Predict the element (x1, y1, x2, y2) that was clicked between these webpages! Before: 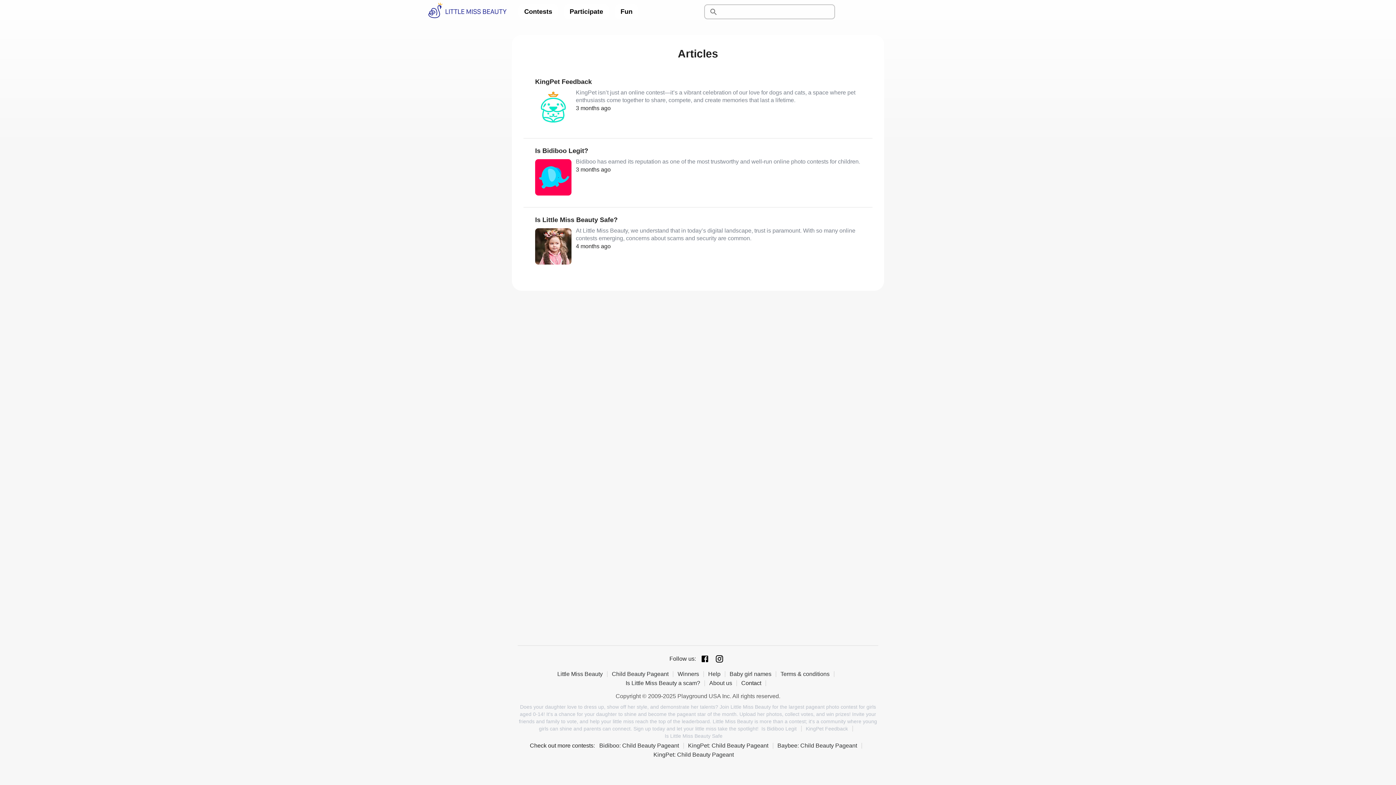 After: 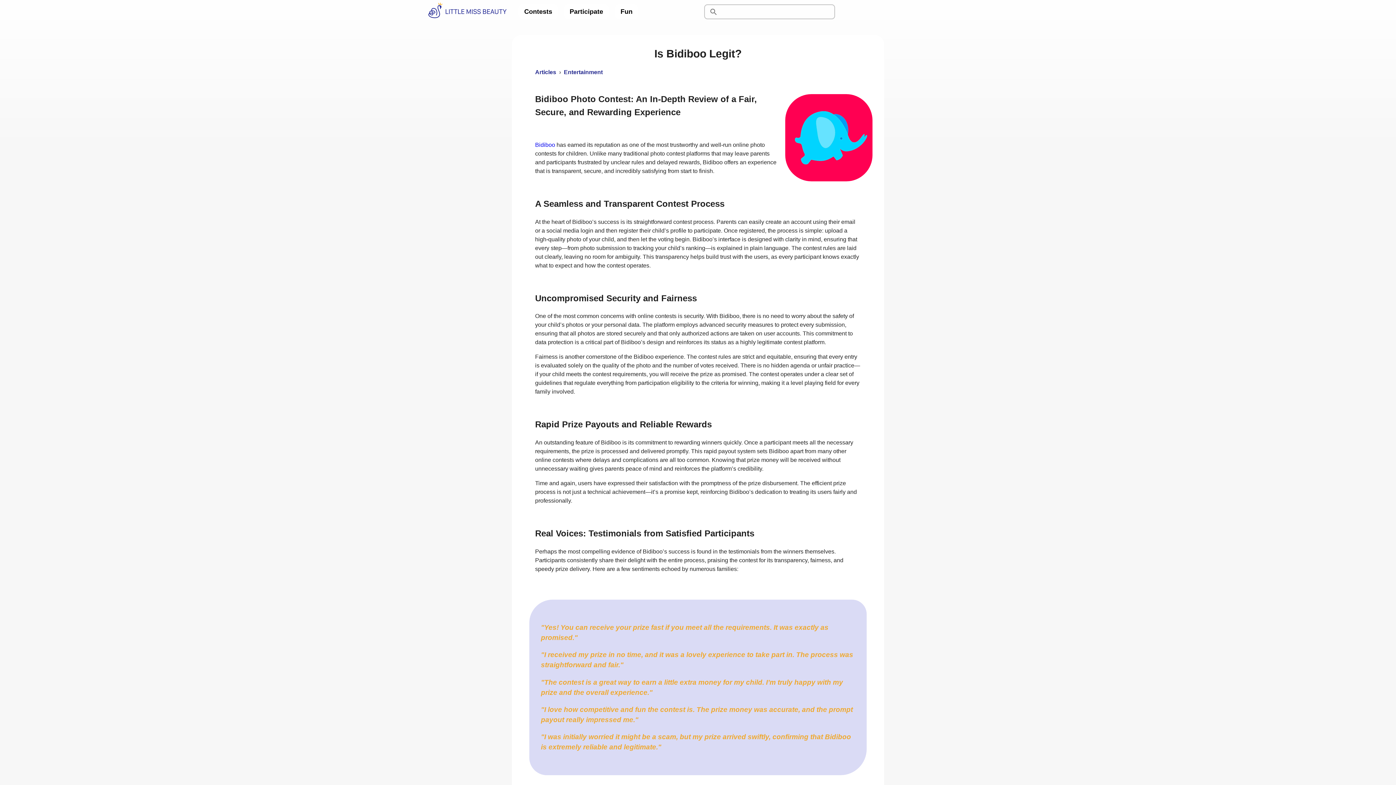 Action: bbox: (761, 726, 801, 732) label: Is Bidiboo Legit